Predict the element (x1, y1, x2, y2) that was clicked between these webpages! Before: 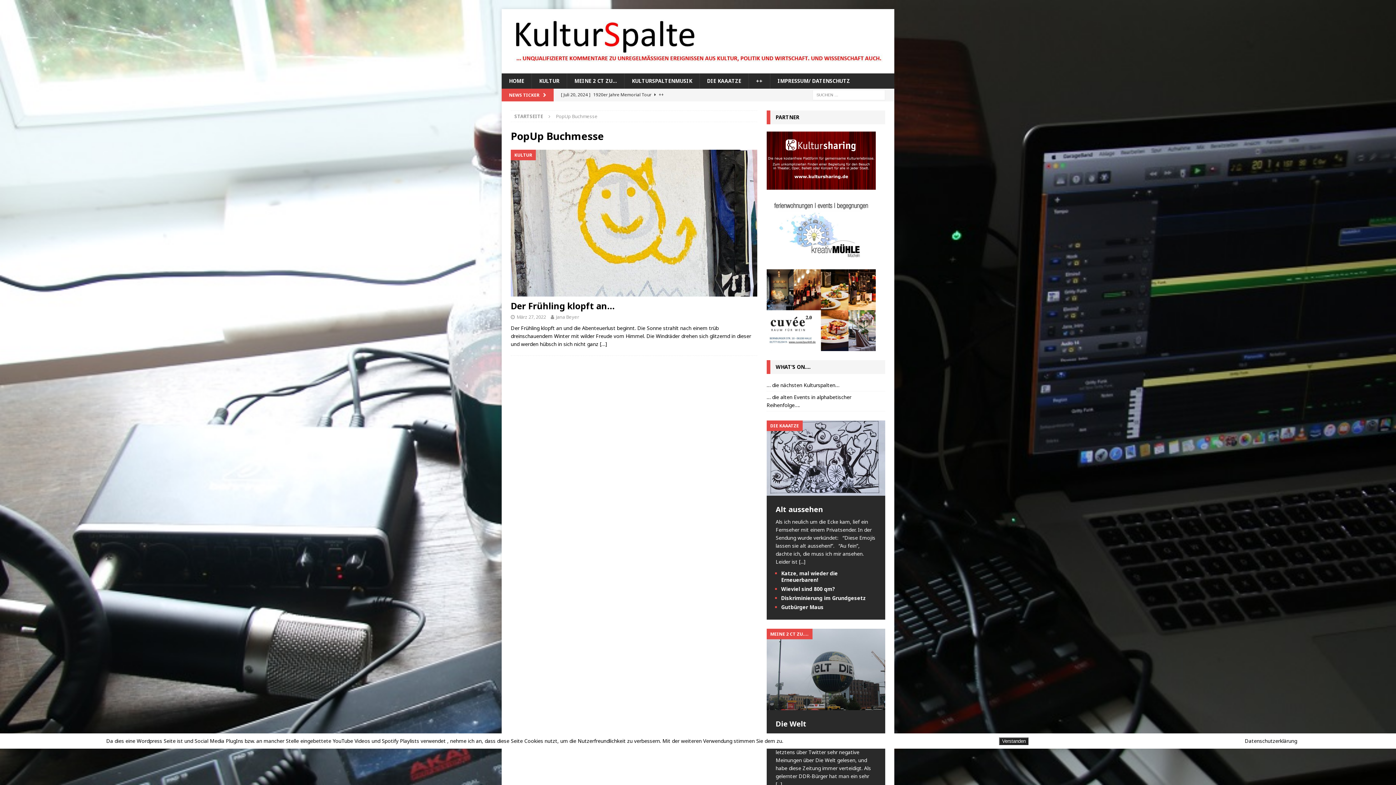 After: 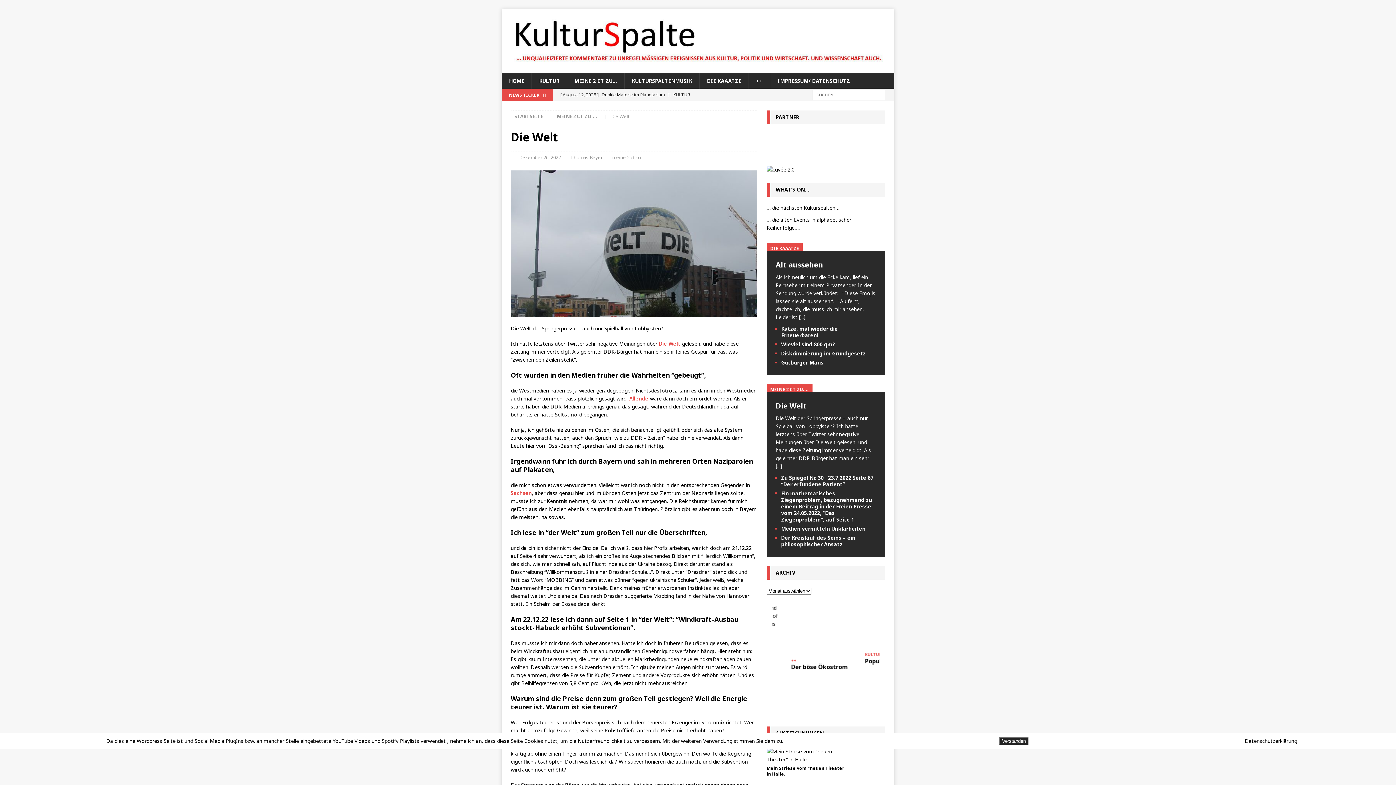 Action: label: [...] bbox: (775, 781, 782, 787)